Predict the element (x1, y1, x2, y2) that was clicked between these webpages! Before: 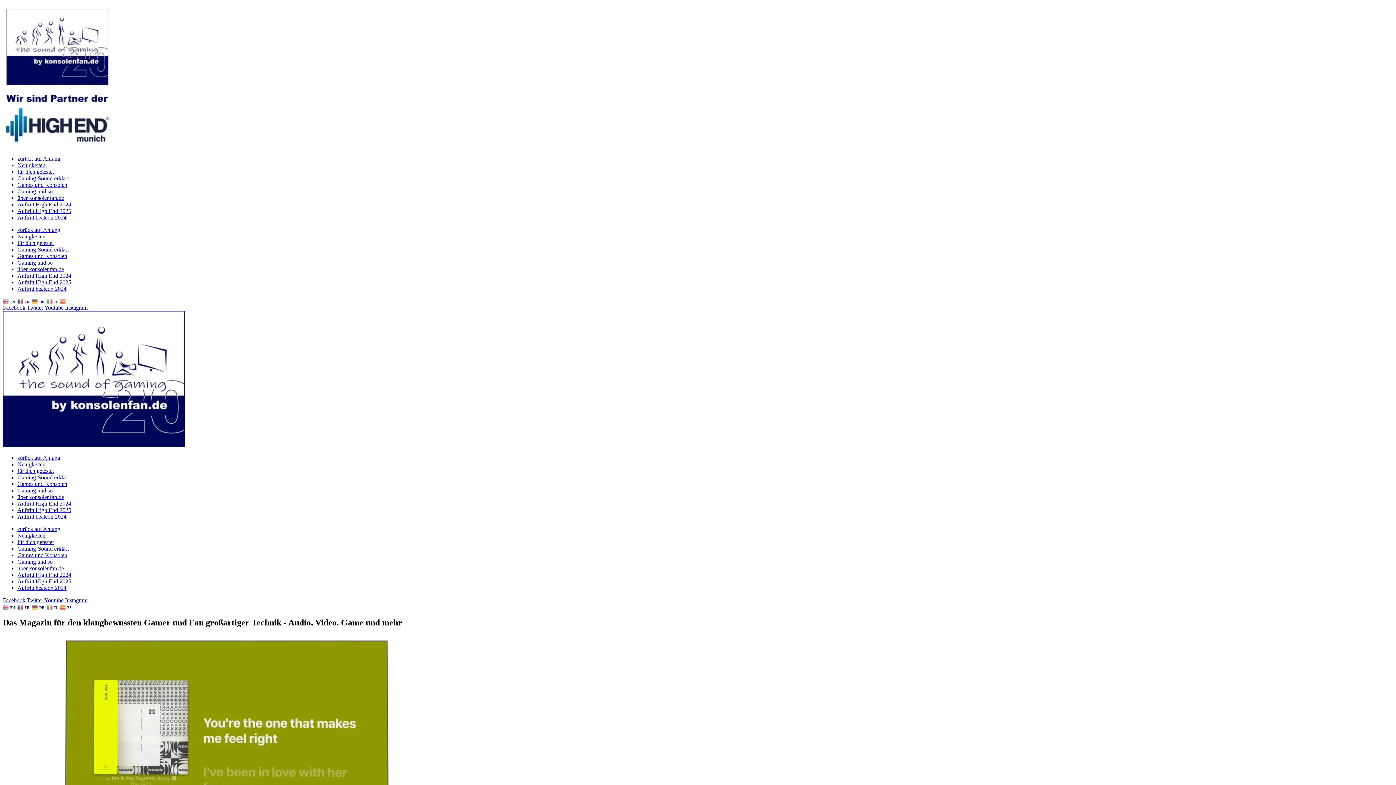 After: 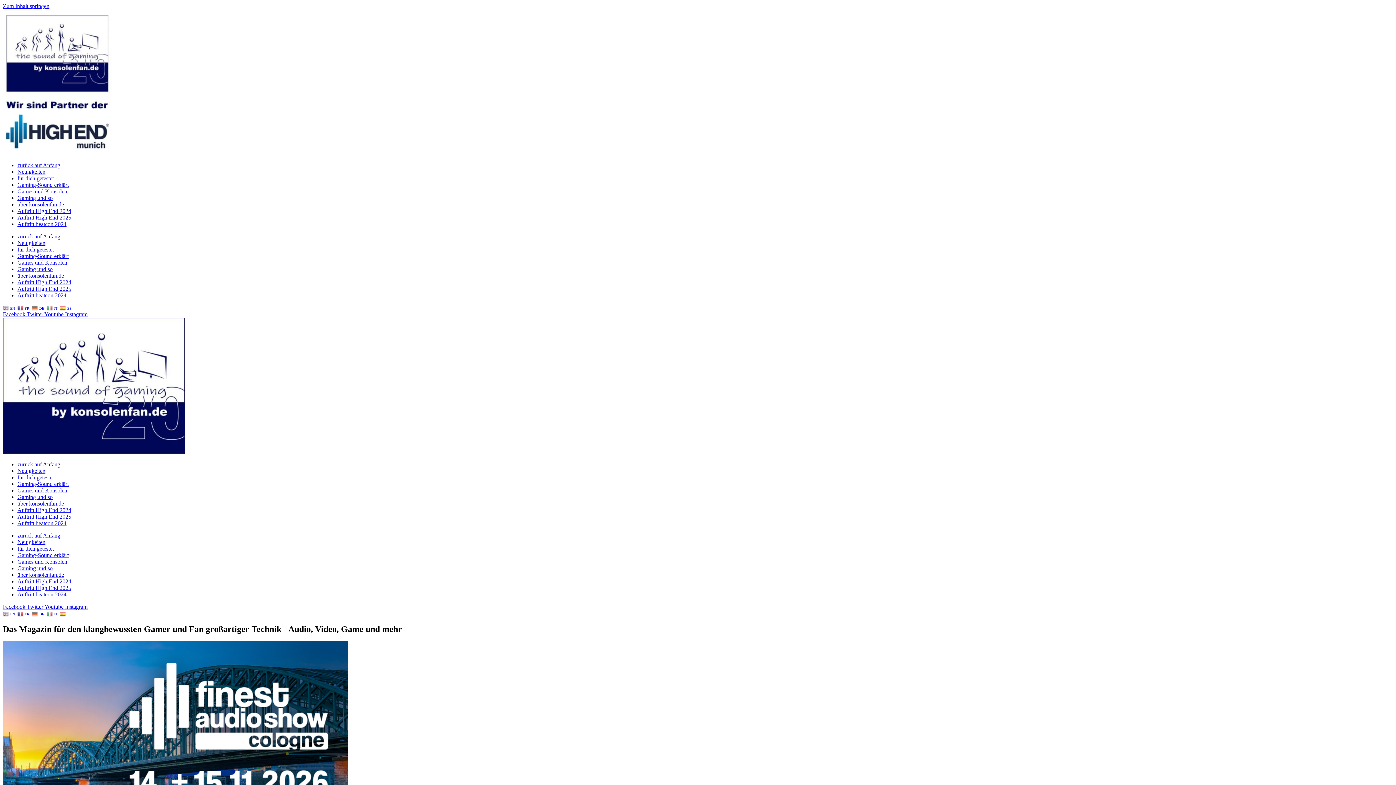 Action: bbox: (17, 155, 60, 161) label: zurück auf Anfang